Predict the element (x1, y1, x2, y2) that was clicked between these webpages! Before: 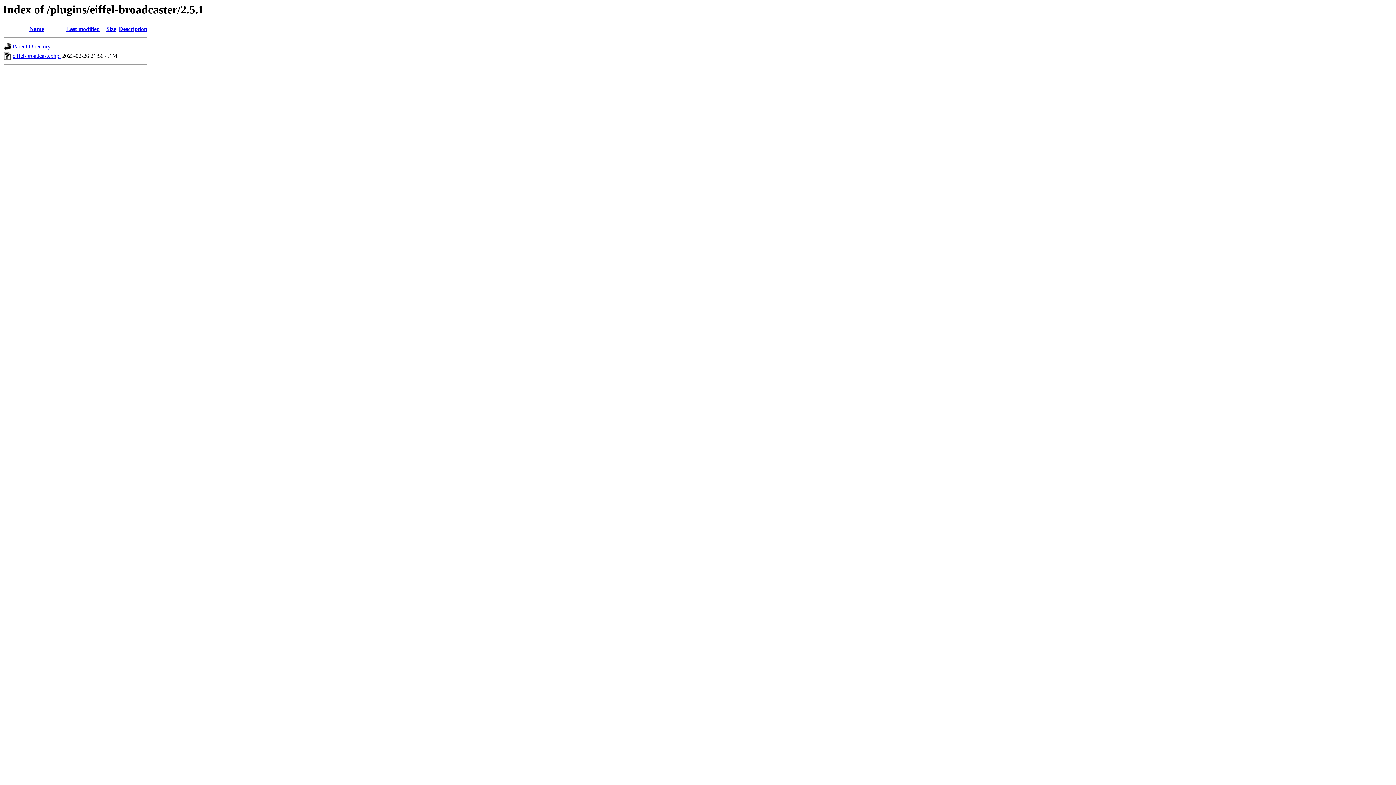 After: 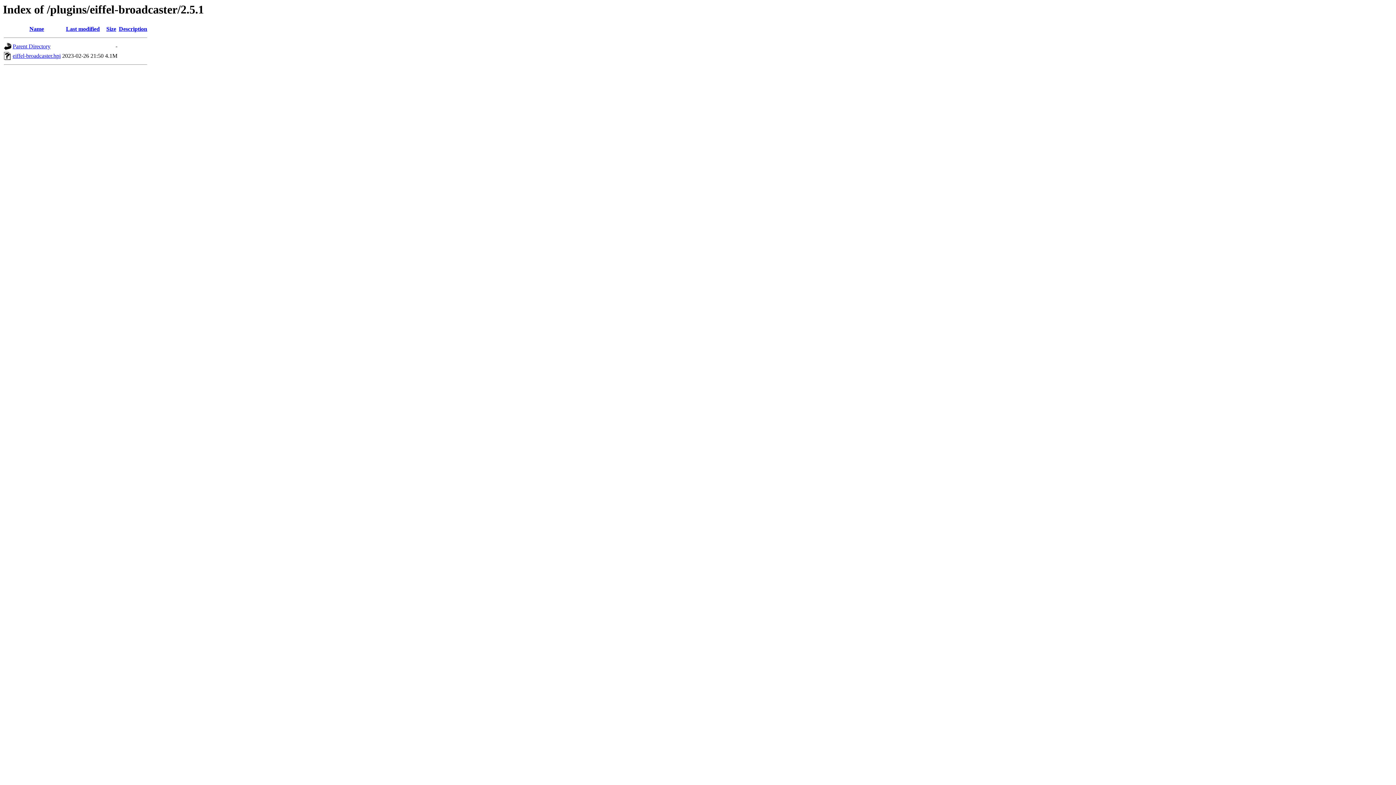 Action: bbox: (118, 25, 147, 32) label: Description